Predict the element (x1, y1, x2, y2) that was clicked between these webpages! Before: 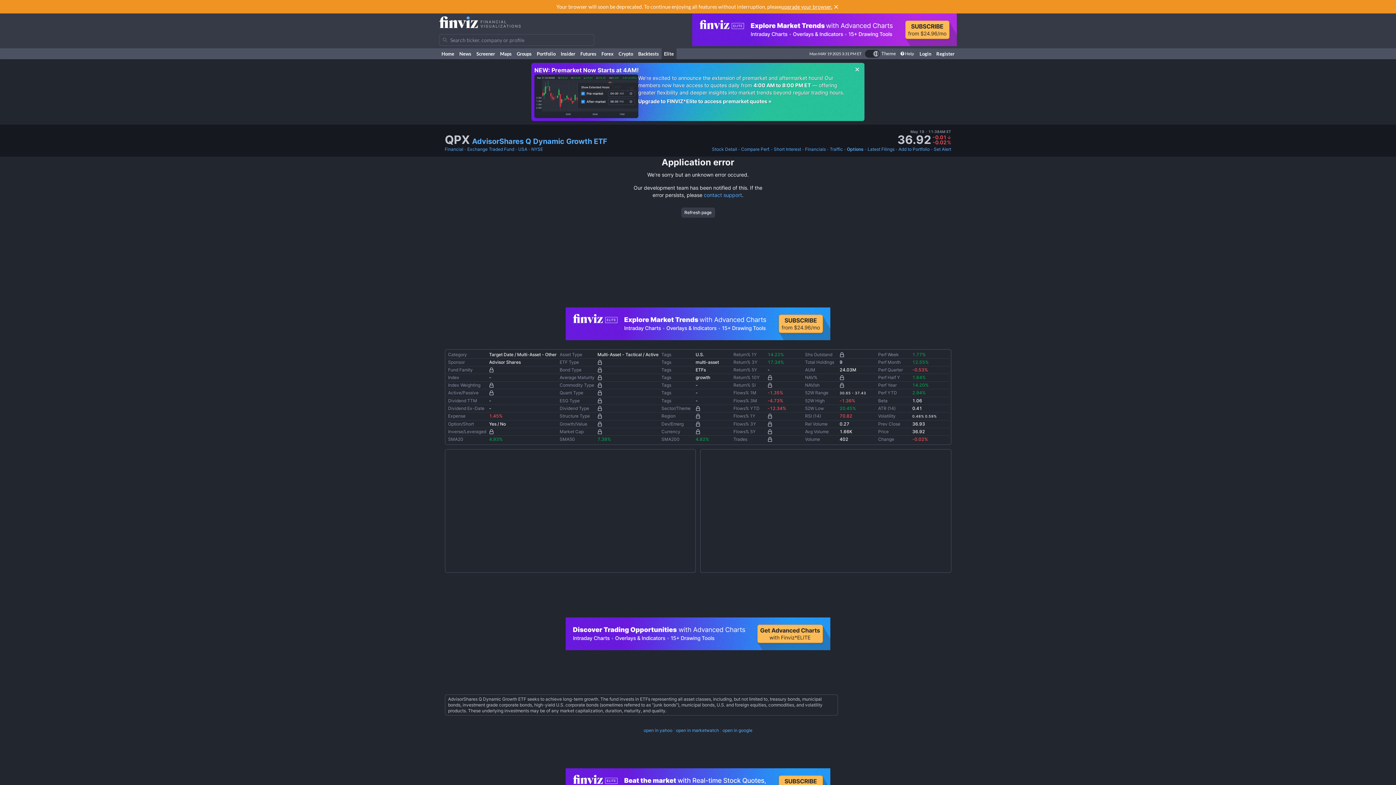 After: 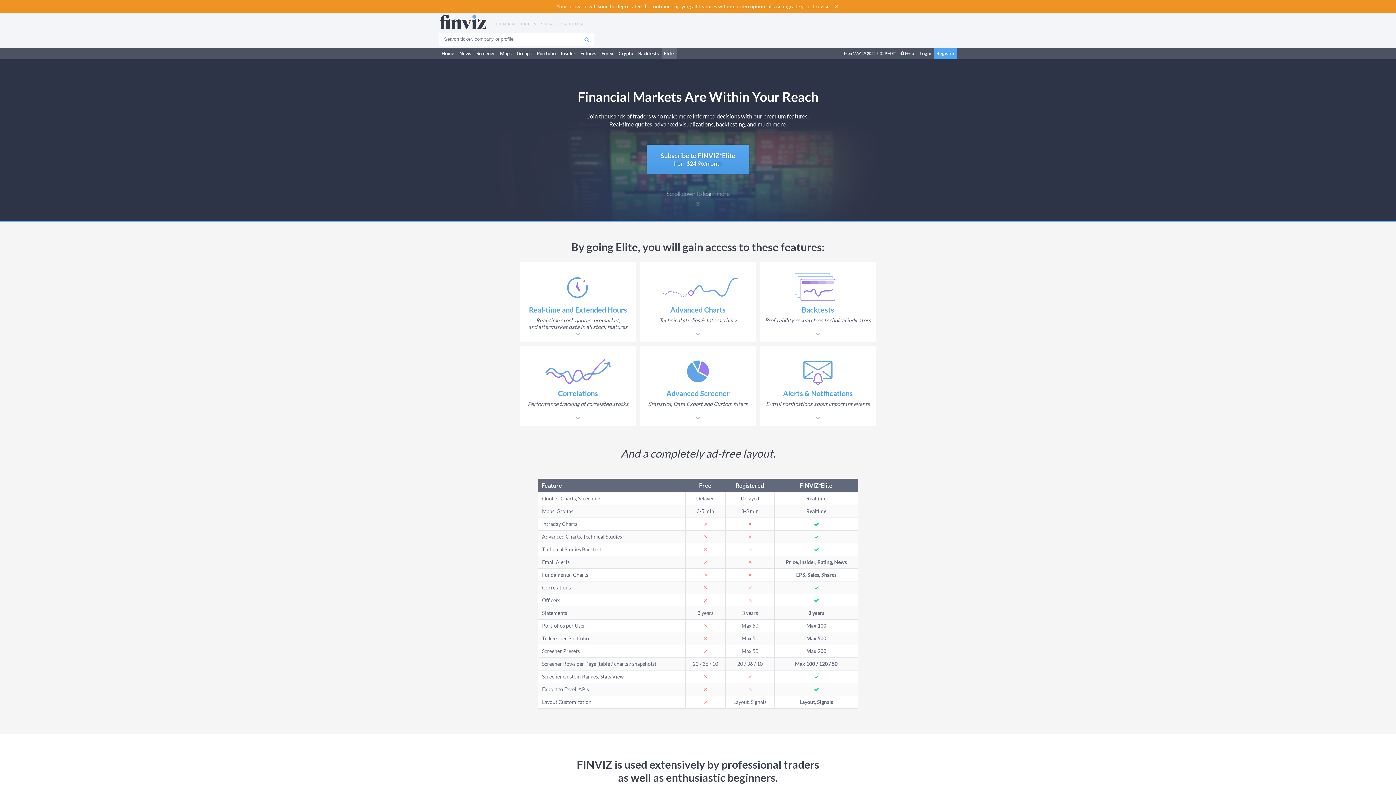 Action: bbox: (597, 429, 658, 434)